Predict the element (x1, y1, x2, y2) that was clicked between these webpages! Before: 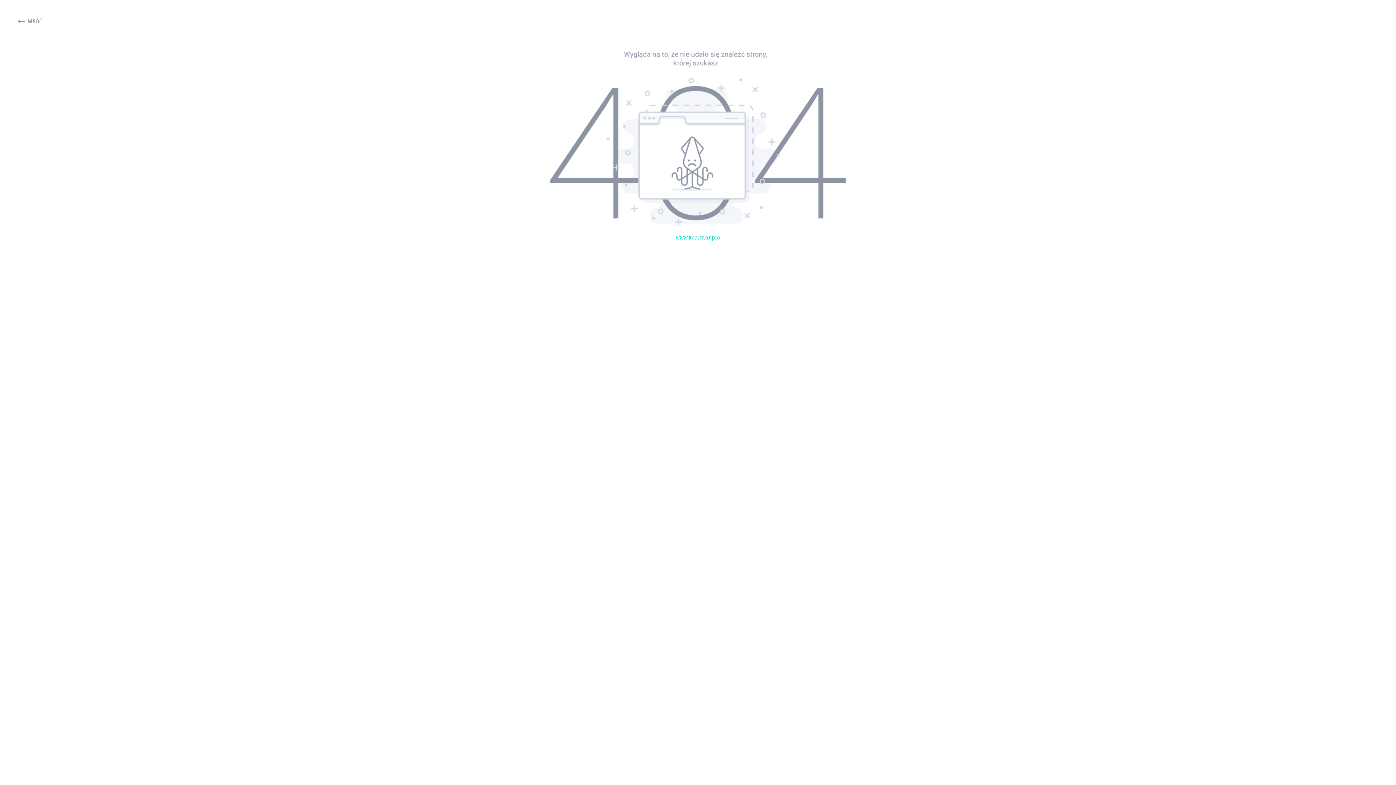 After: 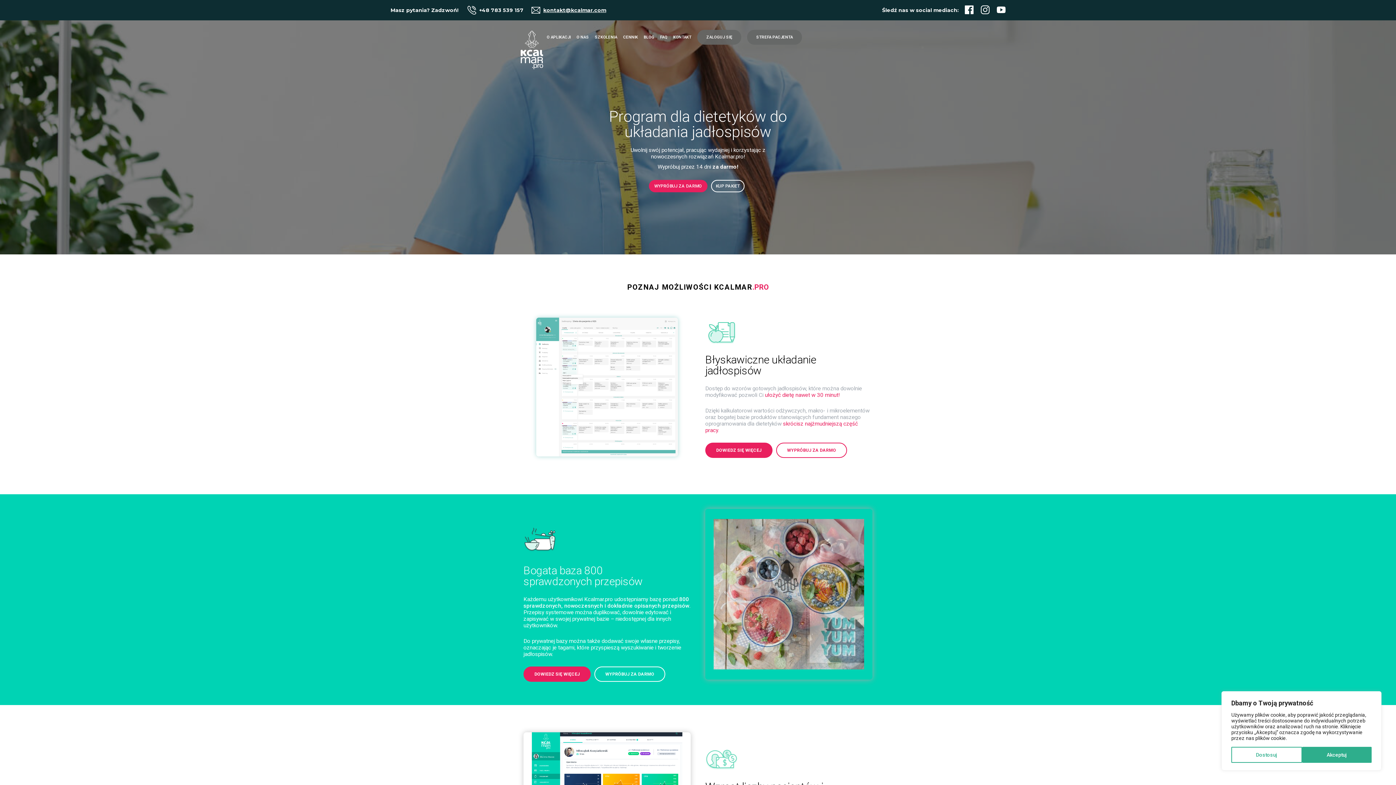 Action: label: www.kcalmar.pro bbox: (2, 233, 1393, 242)